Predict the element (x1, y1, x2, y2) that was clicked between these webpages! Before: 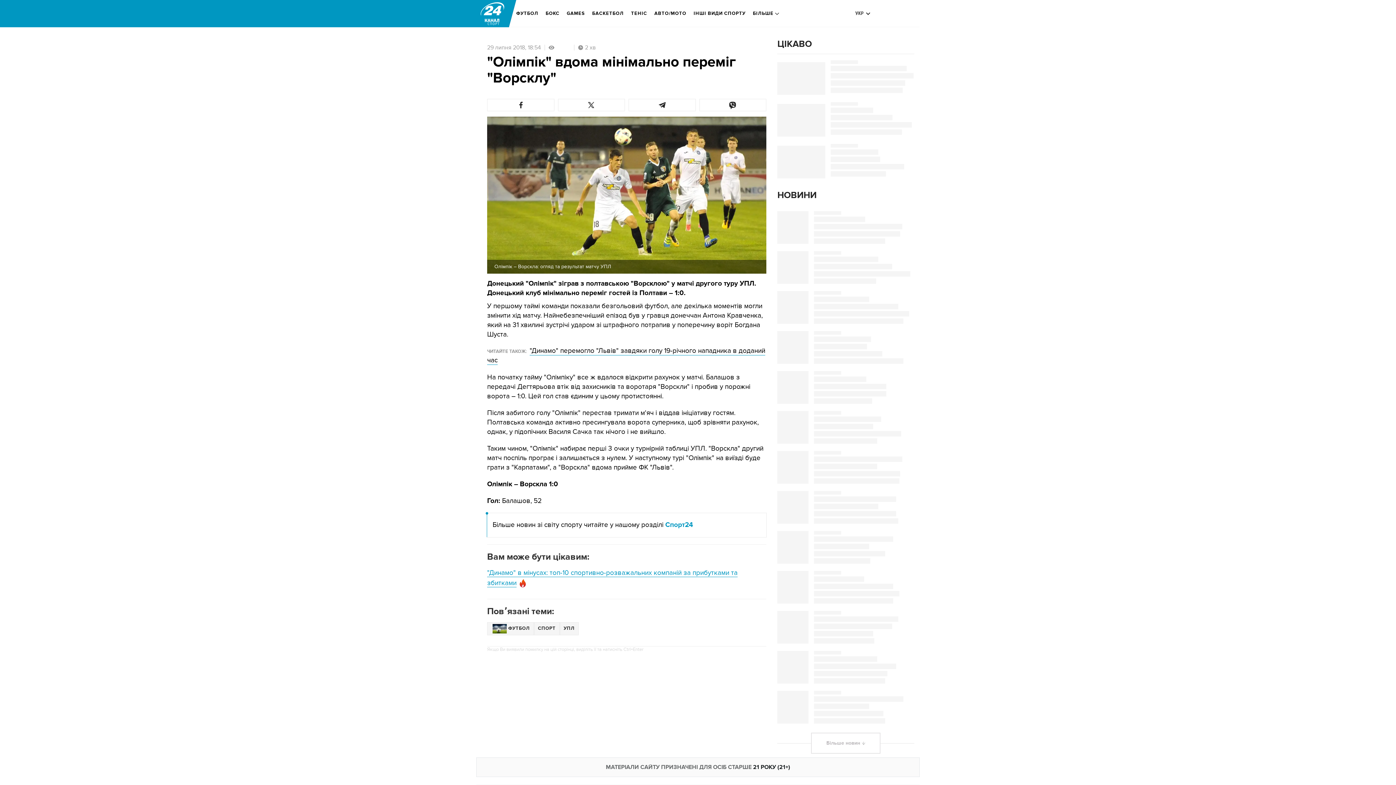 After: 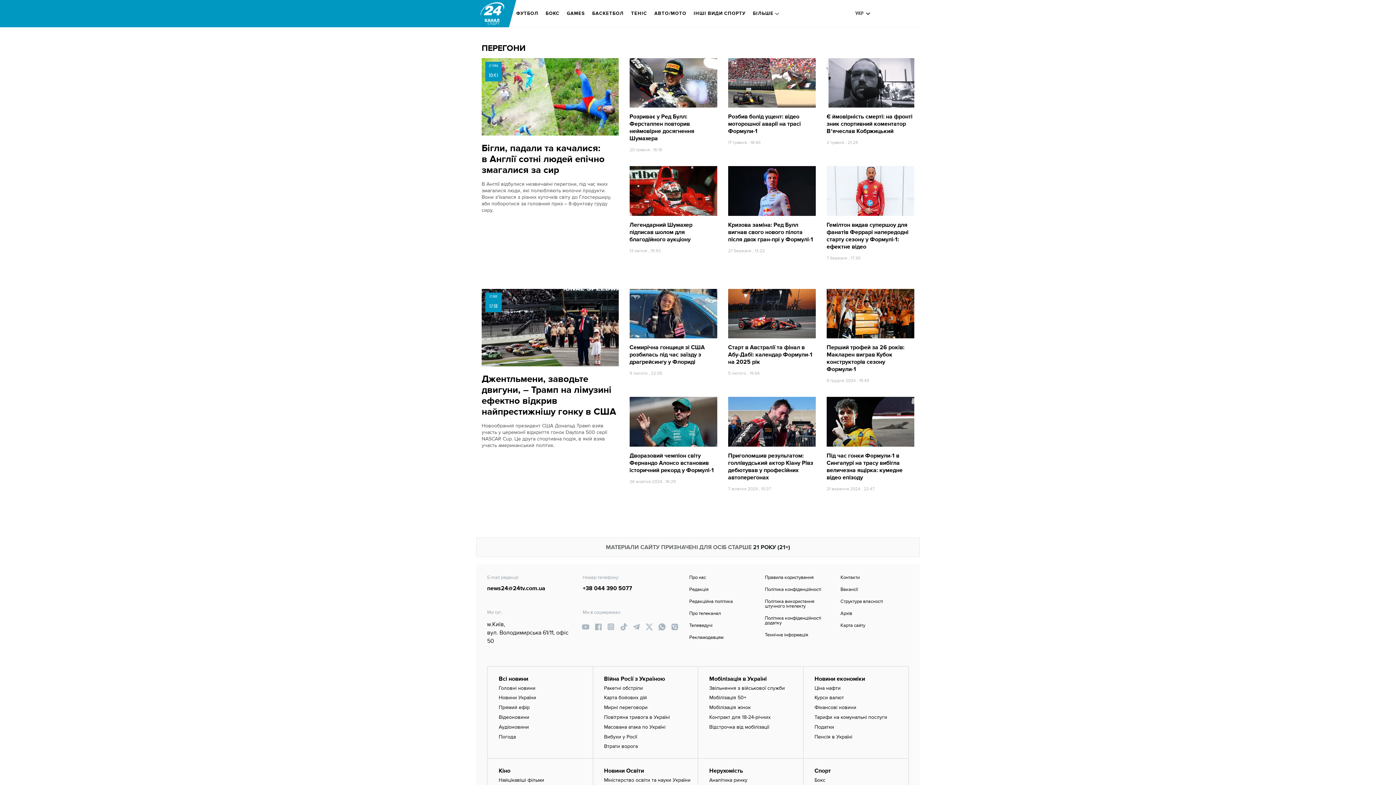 Action: bbox: (654, 5, 686, 21) label: АВТО/МОТО